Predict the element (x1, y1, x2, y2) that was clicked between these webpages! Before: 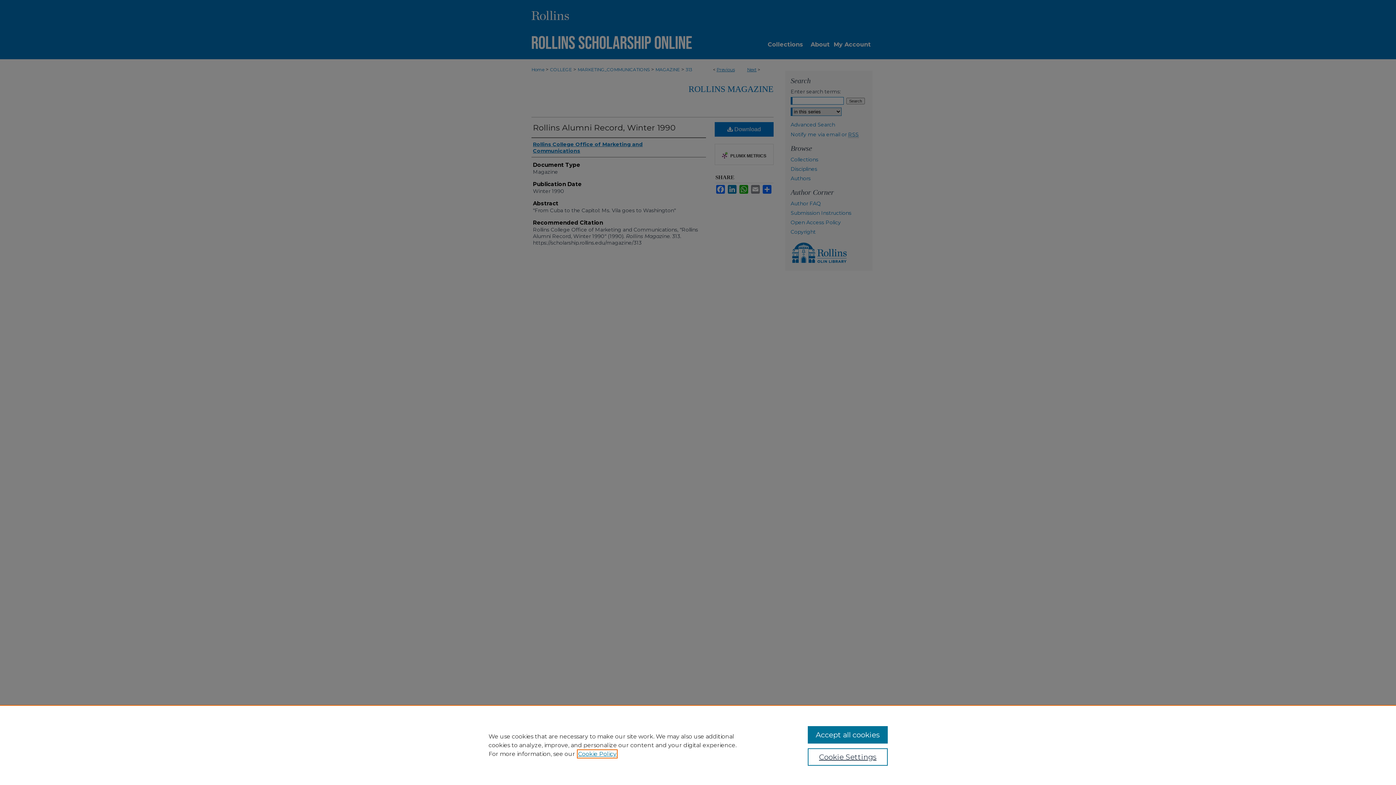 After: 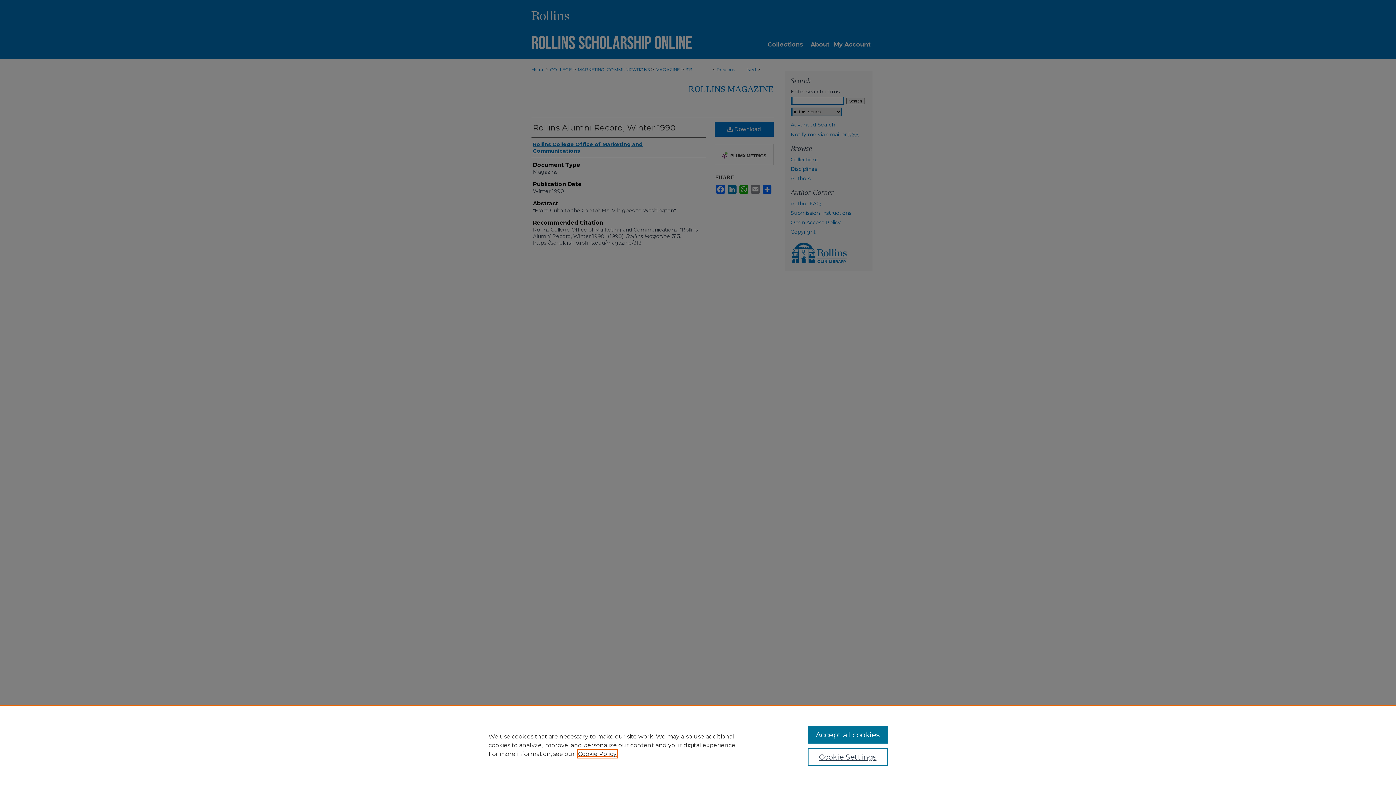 Action: label: , opens in a new tab bbox: (578, 750, 616, 757)